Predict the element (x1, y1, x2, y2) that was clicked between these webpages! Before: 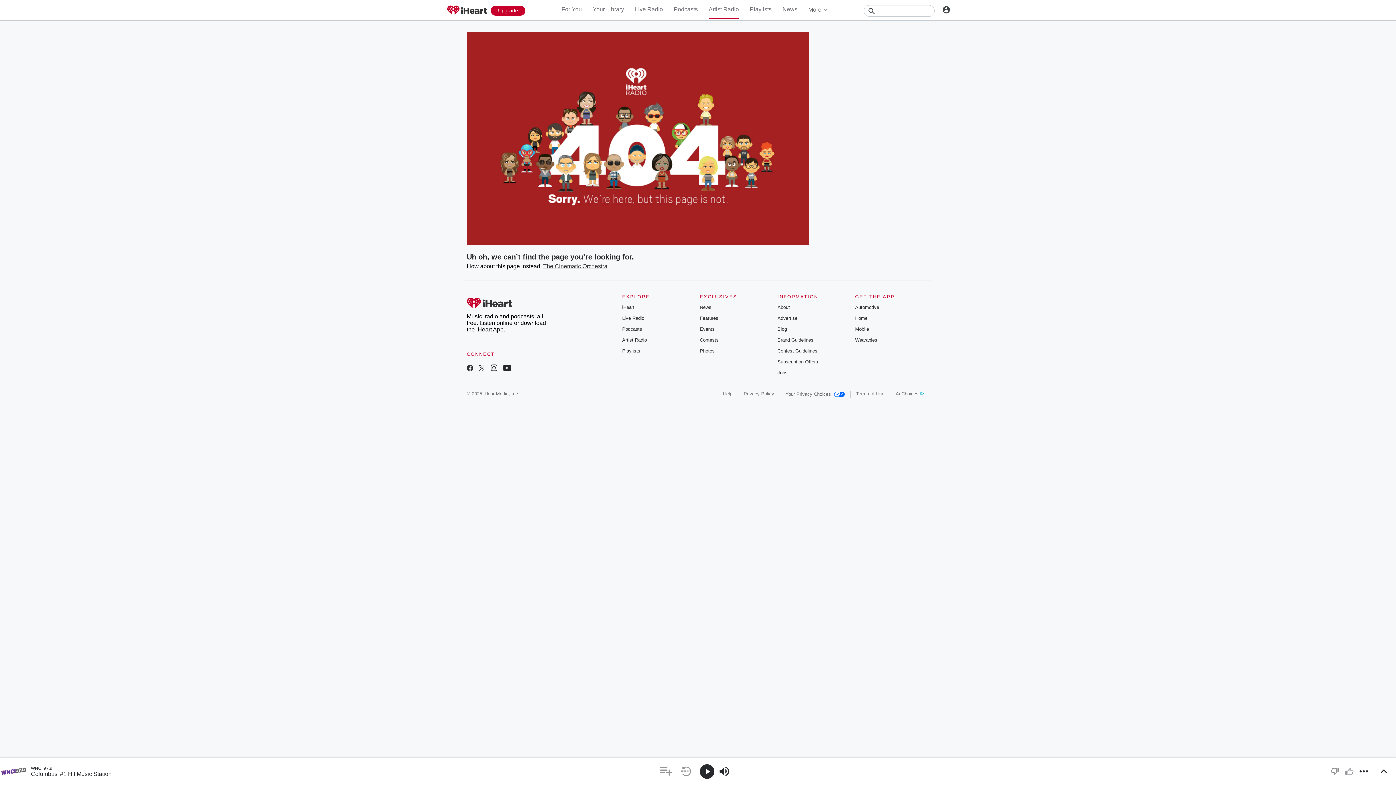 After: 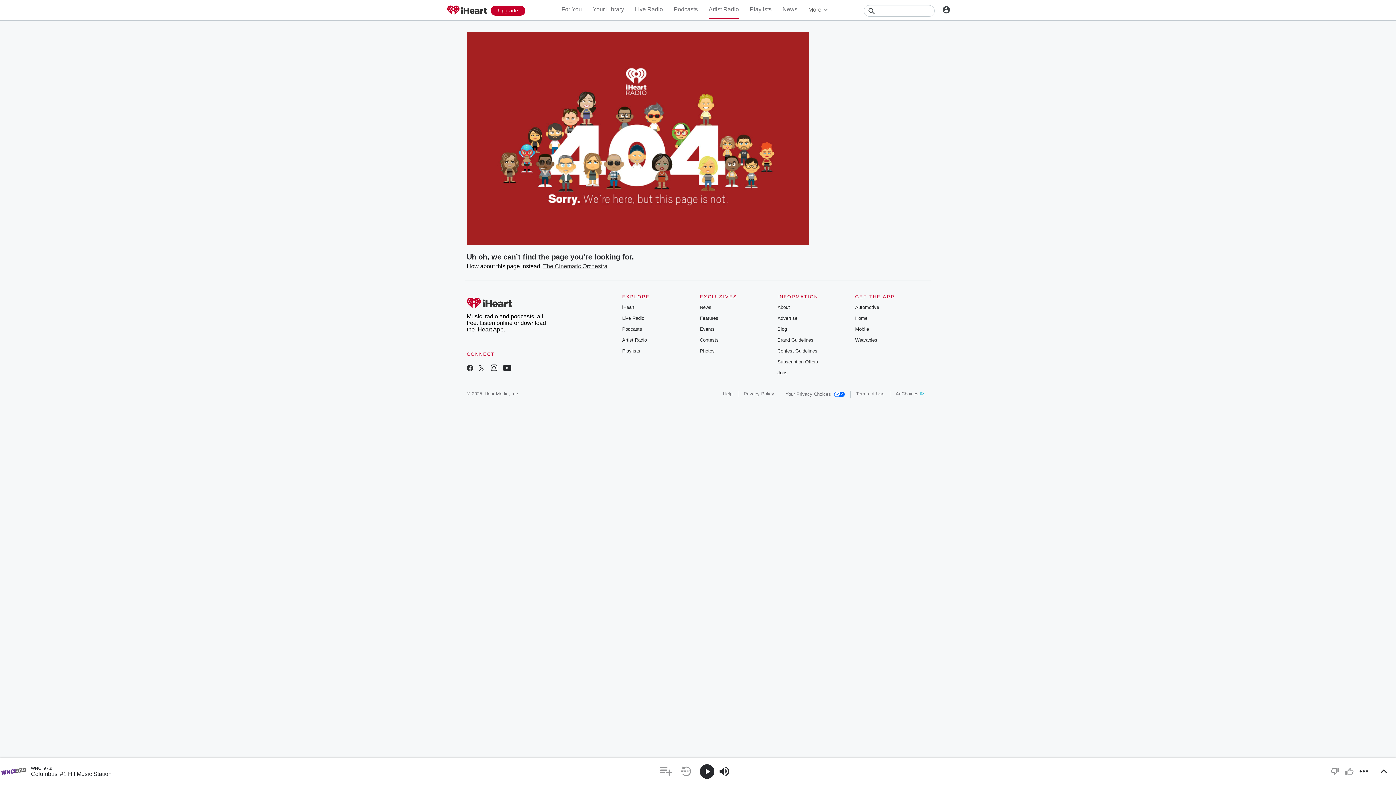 Action: bbox: (855, 124, 877, 129) label: Wearables